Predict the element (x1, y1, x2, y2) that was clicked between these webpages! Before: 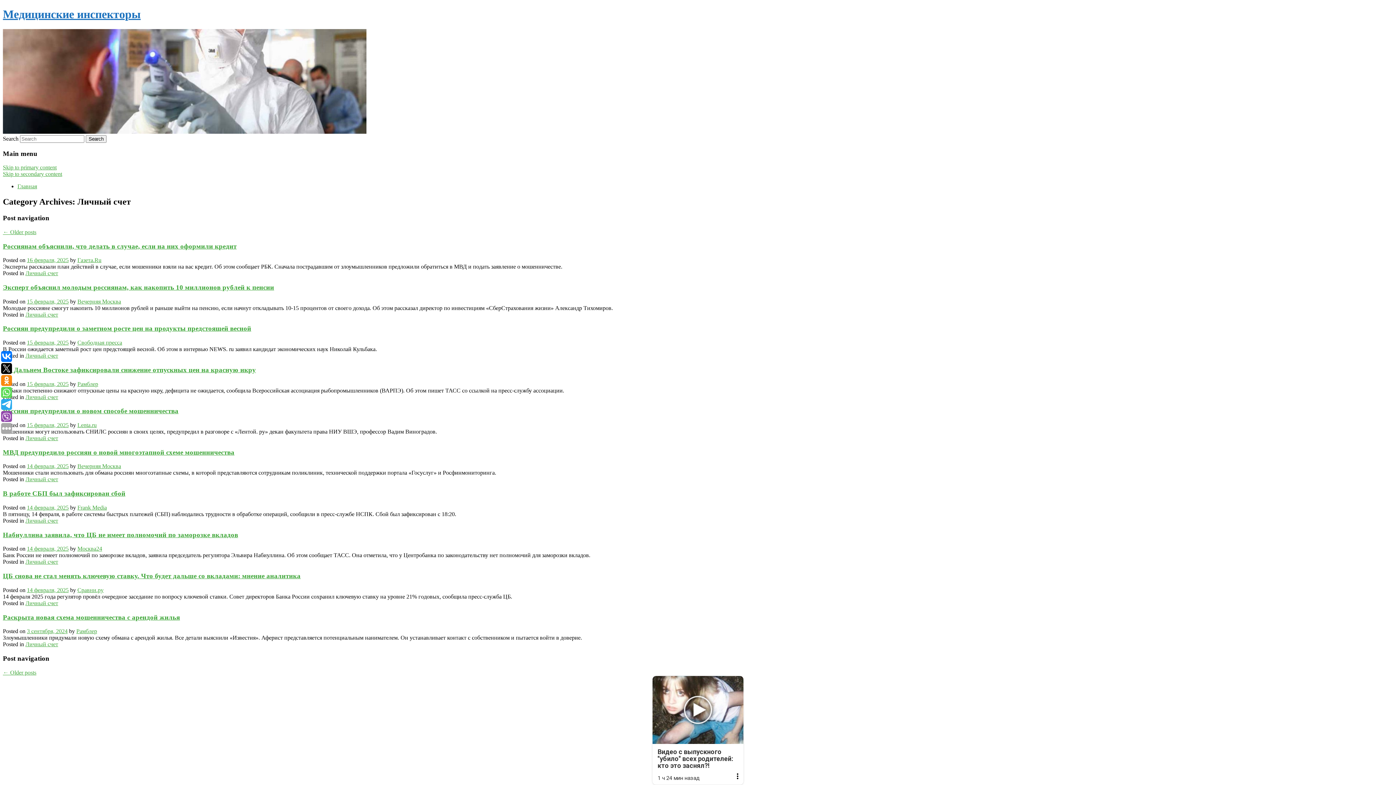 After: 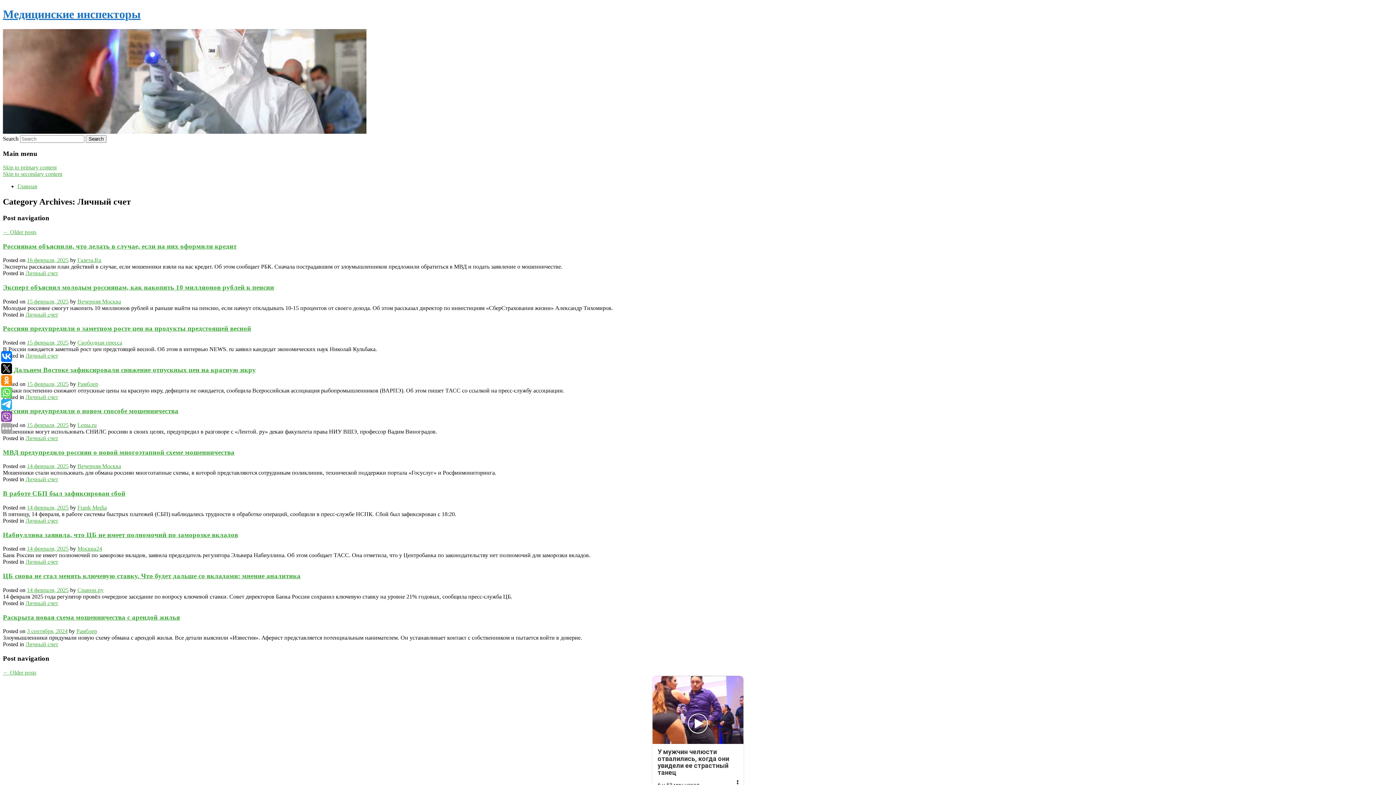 Action: label: Личный счет bbox: (25, 270, 58, 276)